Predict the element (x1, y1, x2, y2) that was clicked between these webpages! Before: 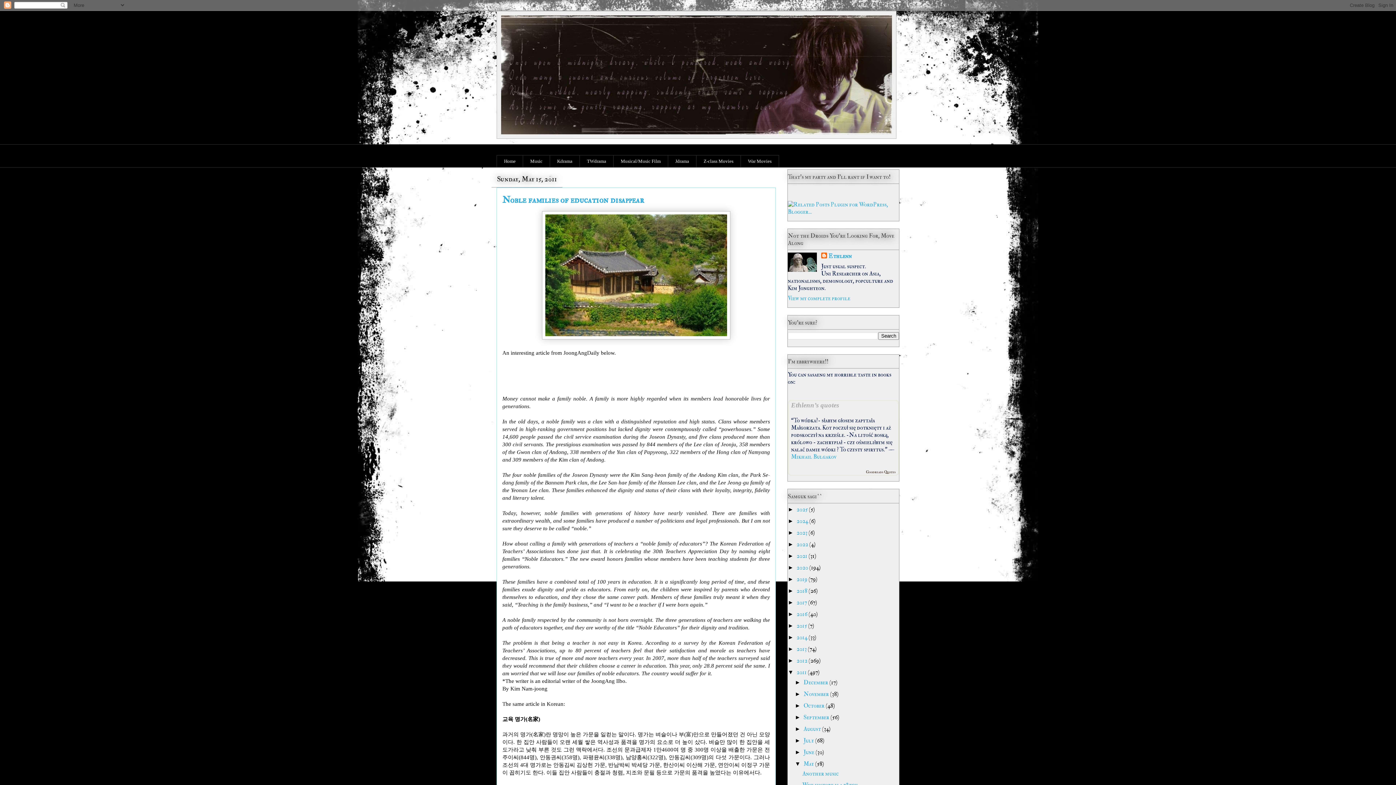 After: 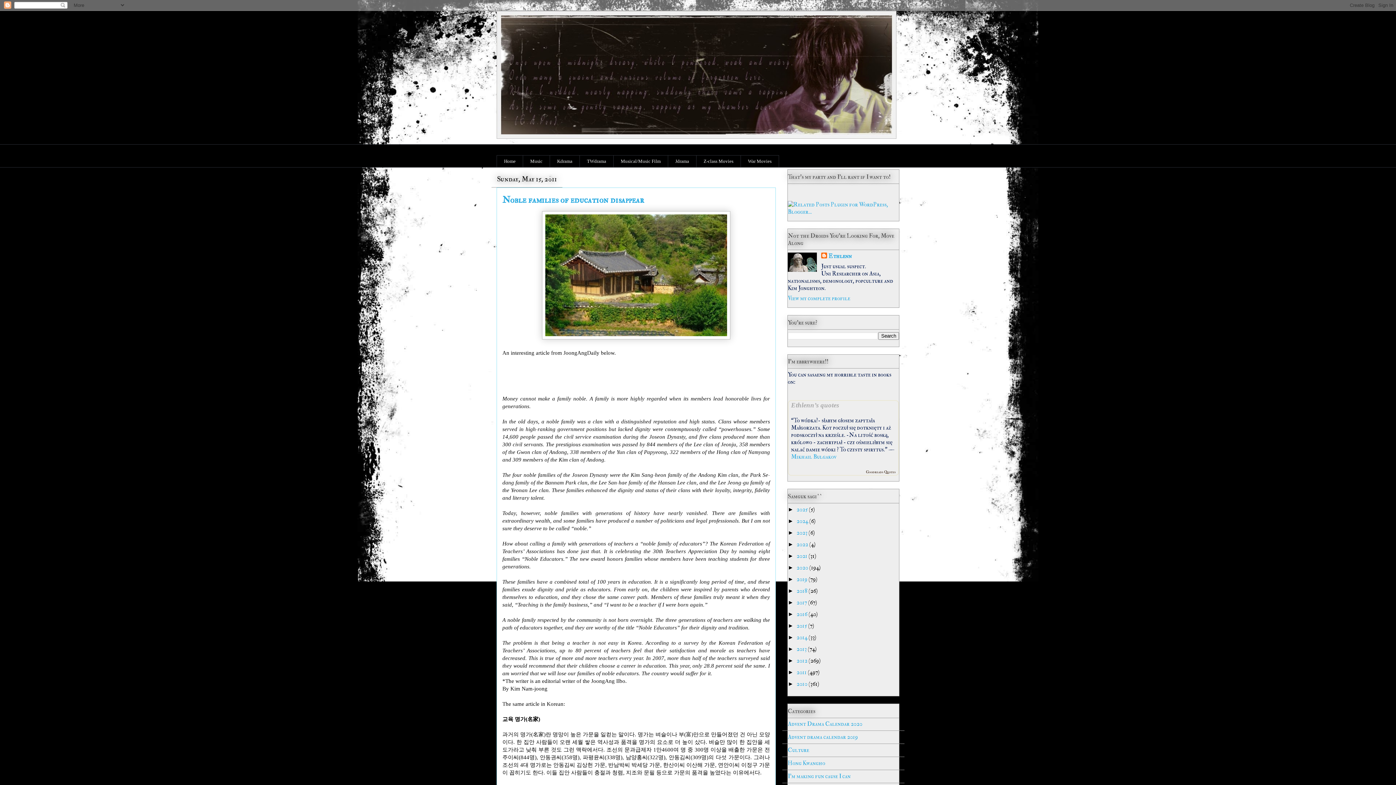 Action: bbox: (788, 669, 796, 675) label: ▼  